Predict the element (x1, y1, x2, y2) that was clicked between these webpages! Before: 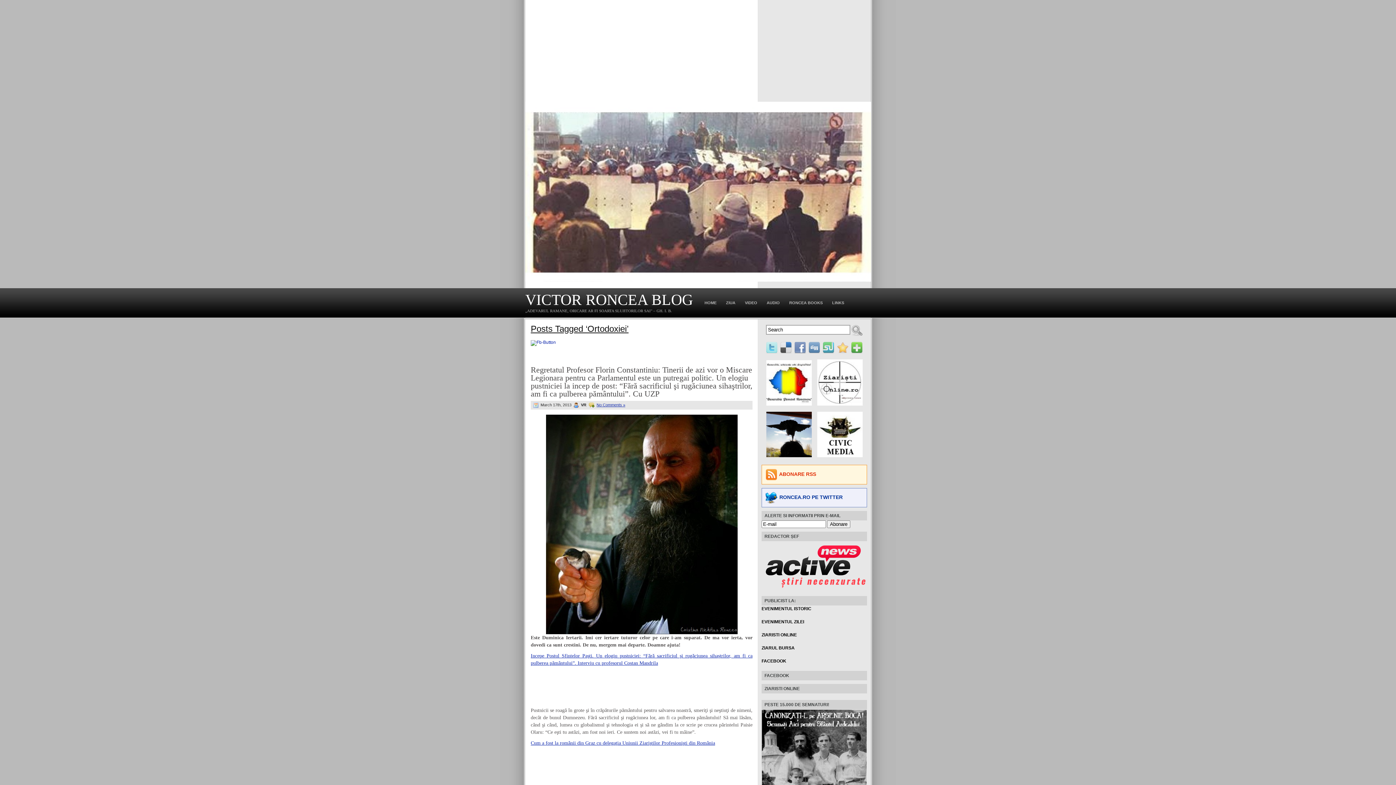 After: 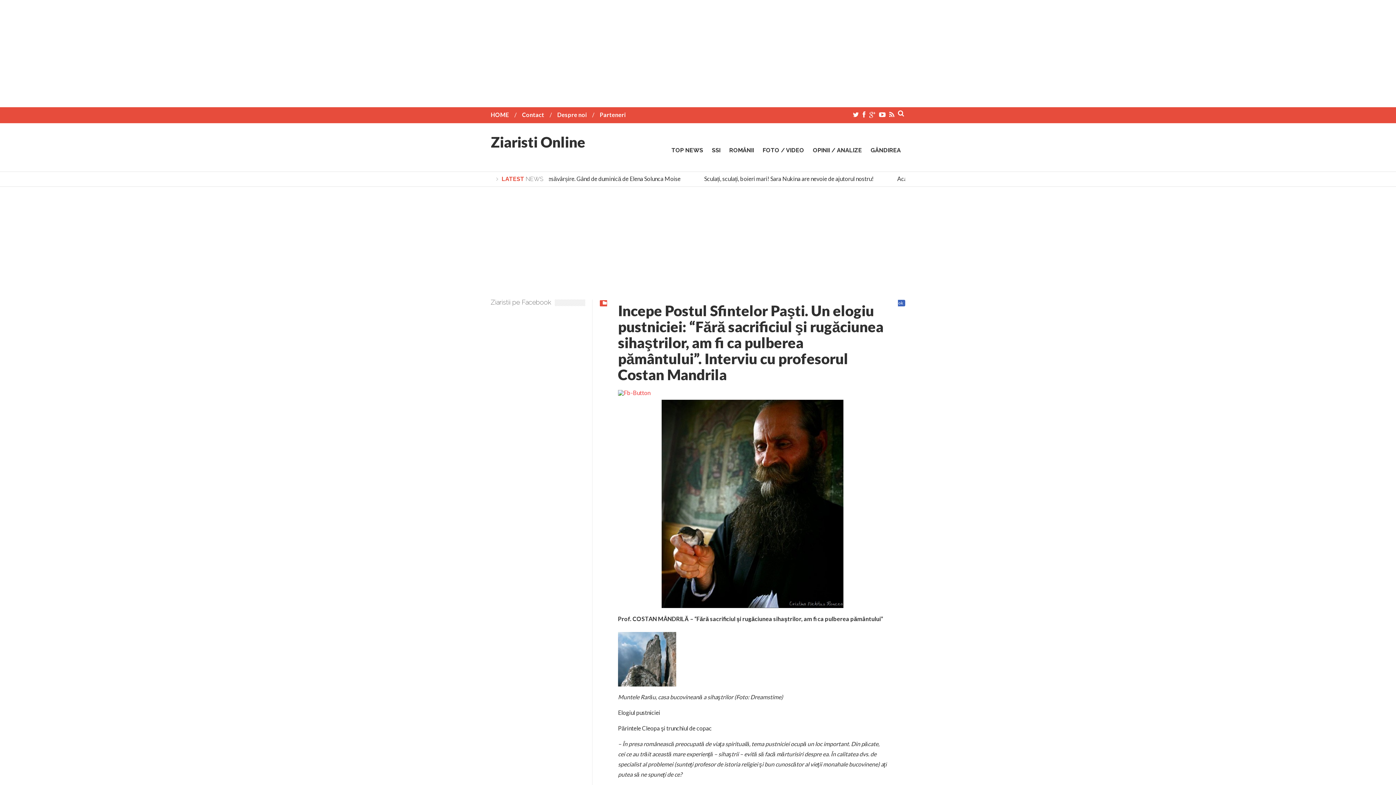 Action: bbox: (530, 699, 563, 704)